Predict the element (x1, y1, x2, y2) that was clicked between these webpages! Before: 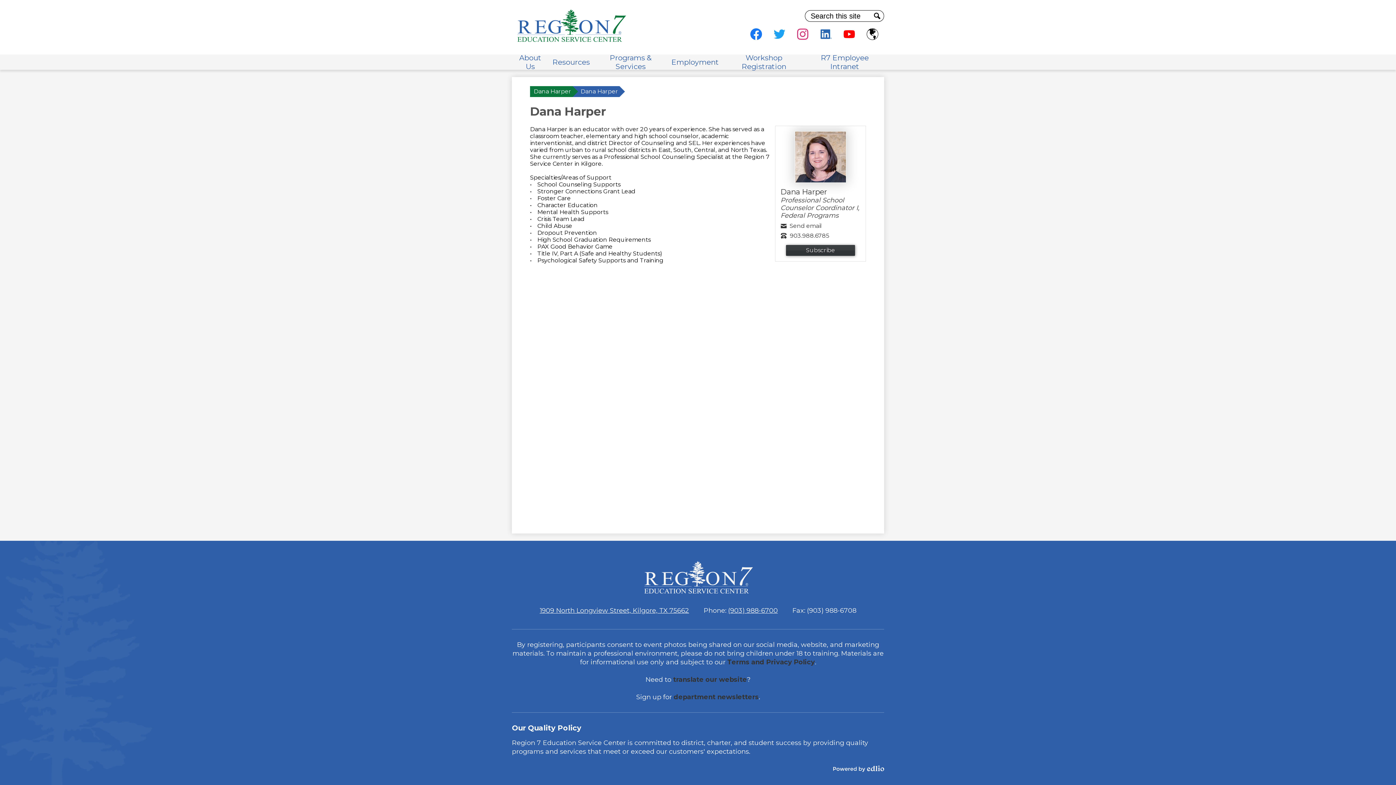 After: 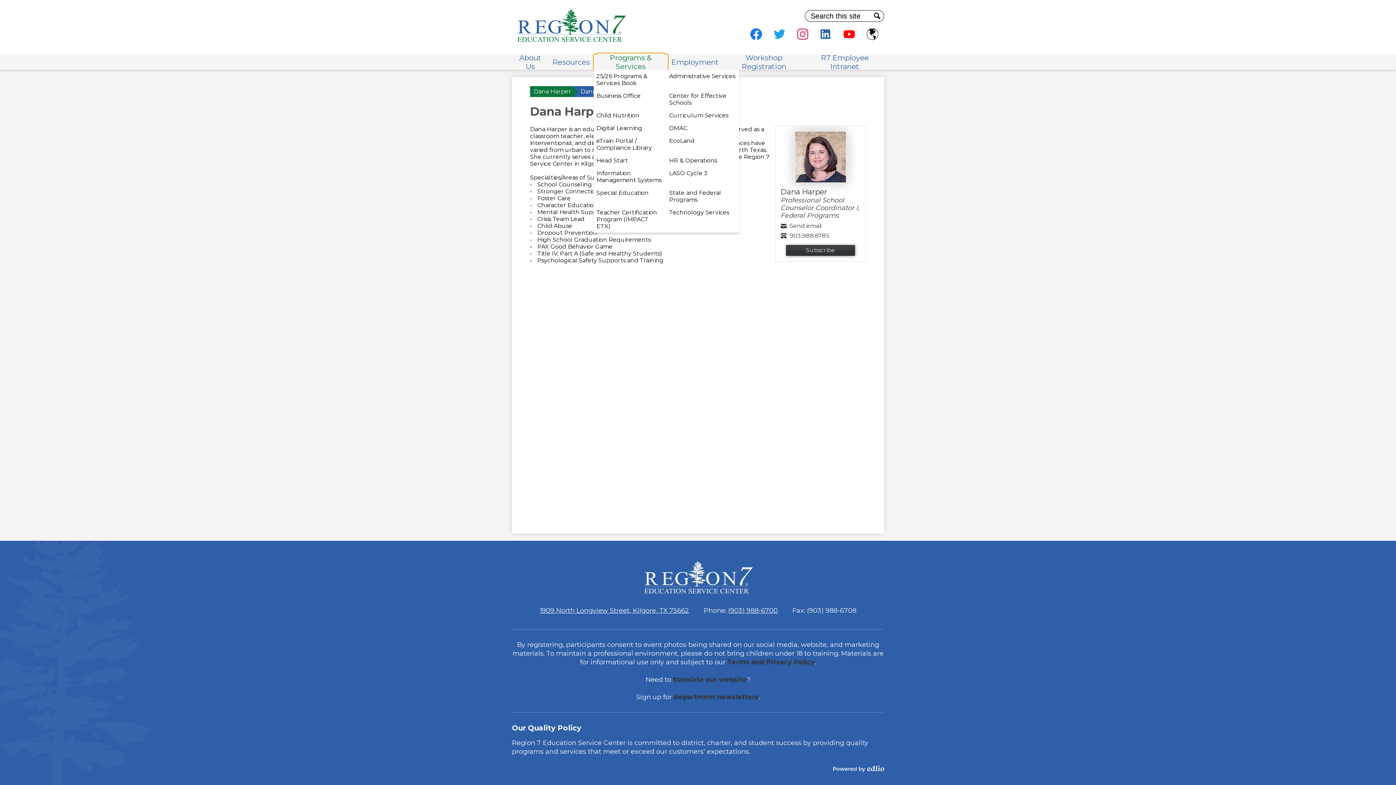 Action: label: Programs & Services bbox: (593, 54, 667, 69)